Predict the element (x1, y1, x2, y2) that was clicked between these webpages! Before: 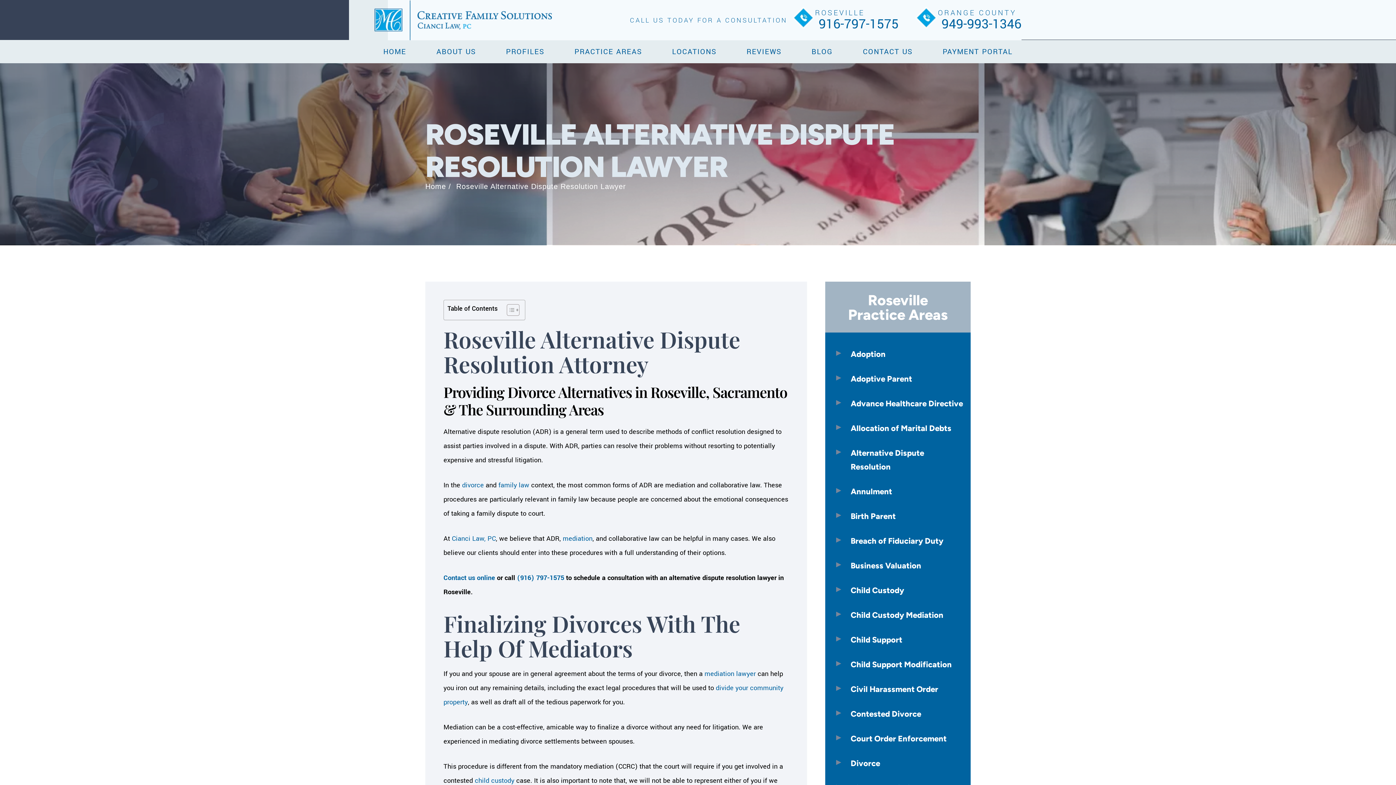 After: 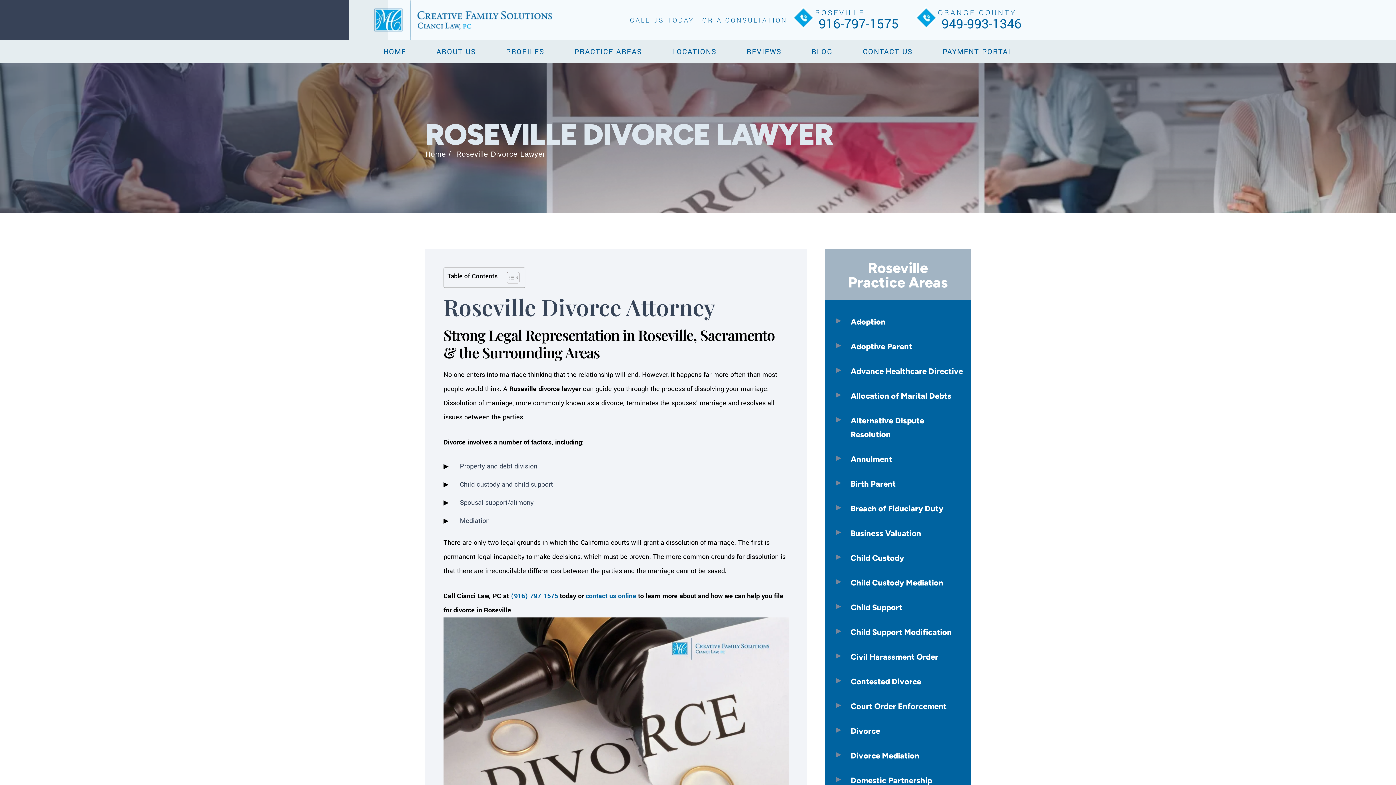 Action: label: Divorce bbox: (825, 753, 970, 774)